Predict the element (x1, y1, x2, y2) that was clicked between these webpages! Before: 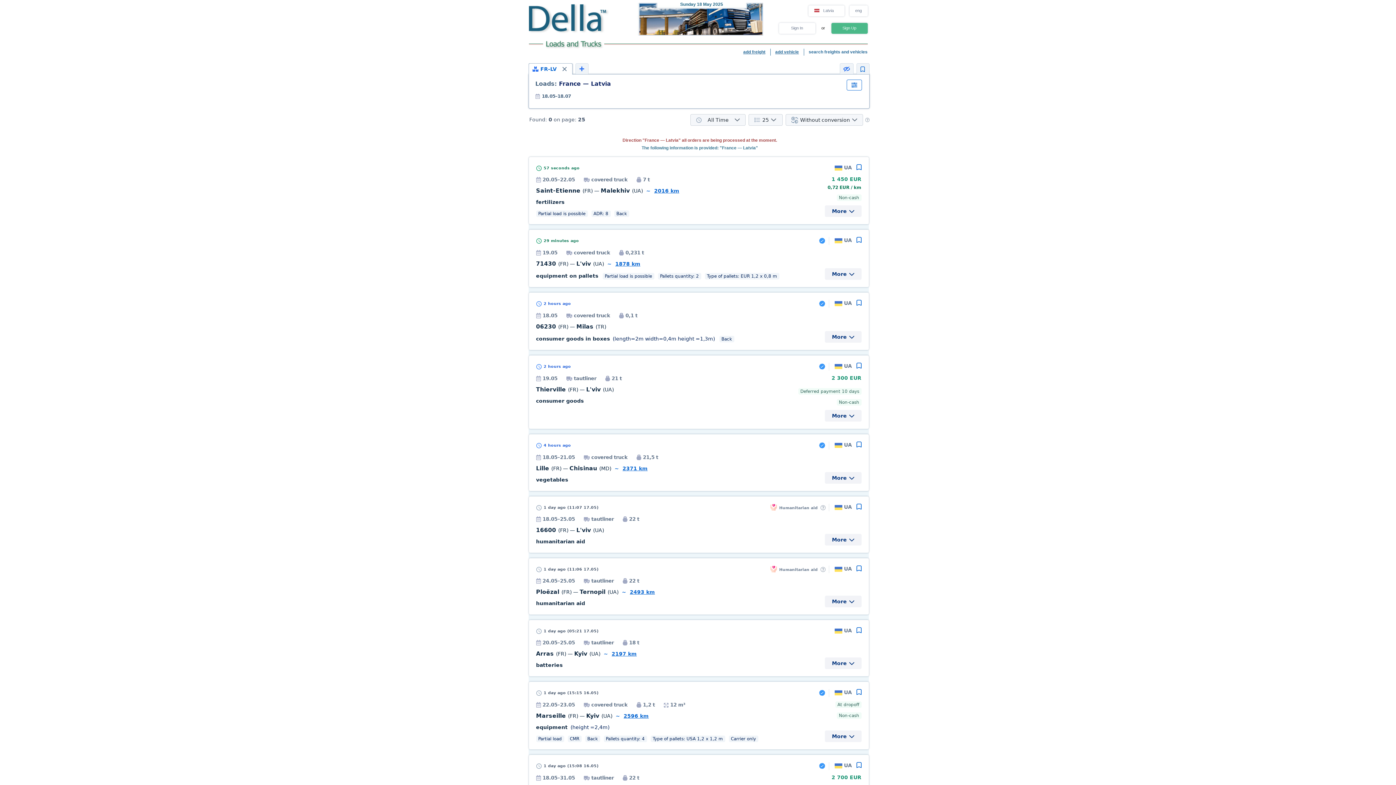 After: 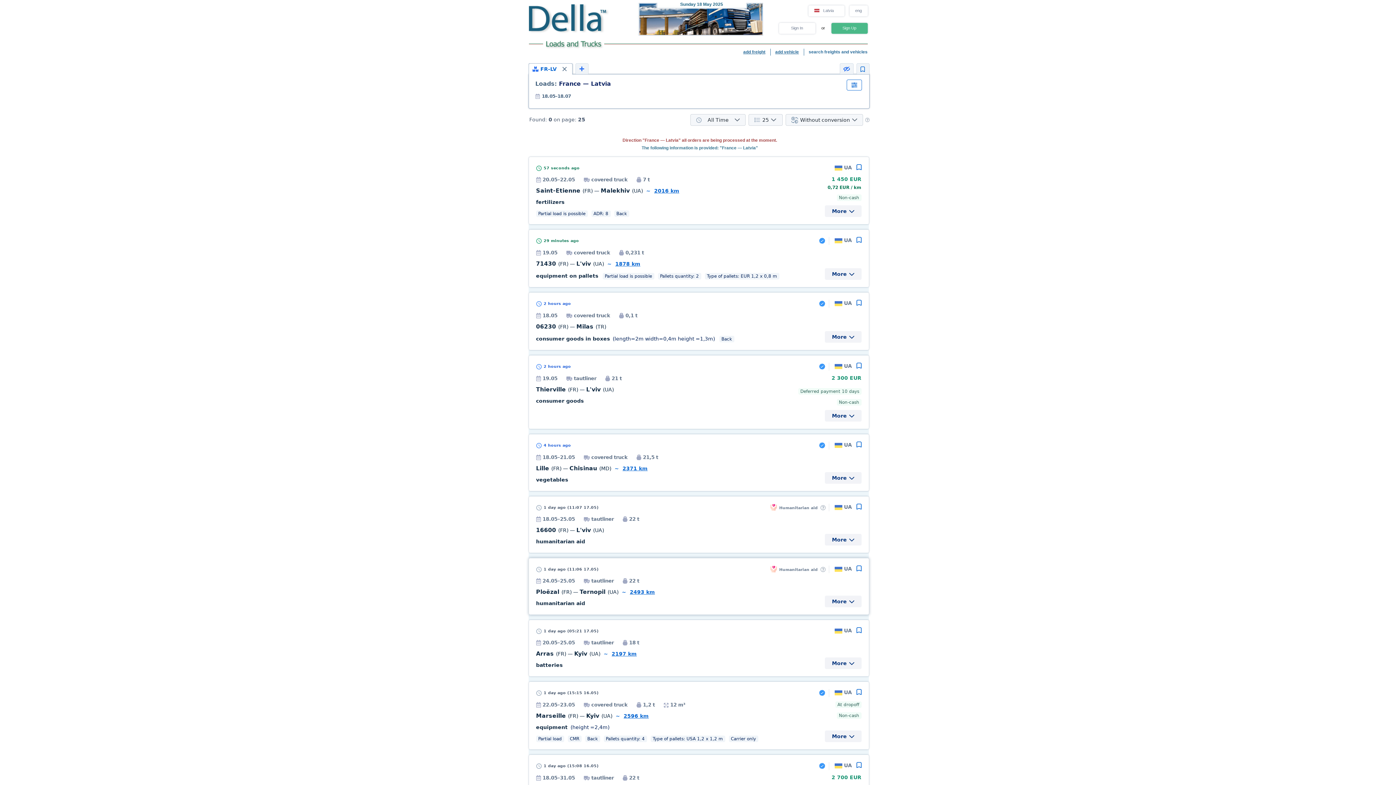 Action: label: Ploëzal (FR) — Ternopil (UA) bbox: (536, 589, 618, 595)